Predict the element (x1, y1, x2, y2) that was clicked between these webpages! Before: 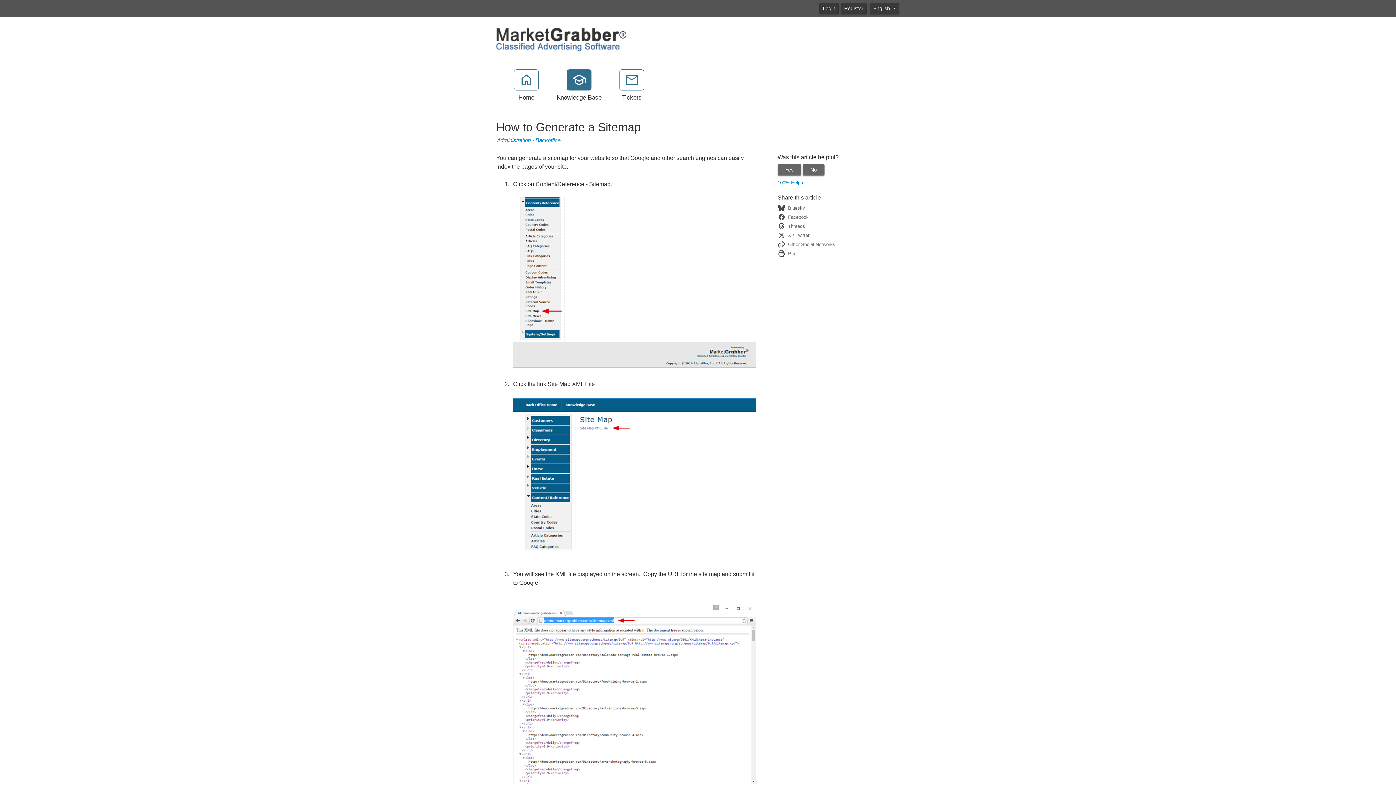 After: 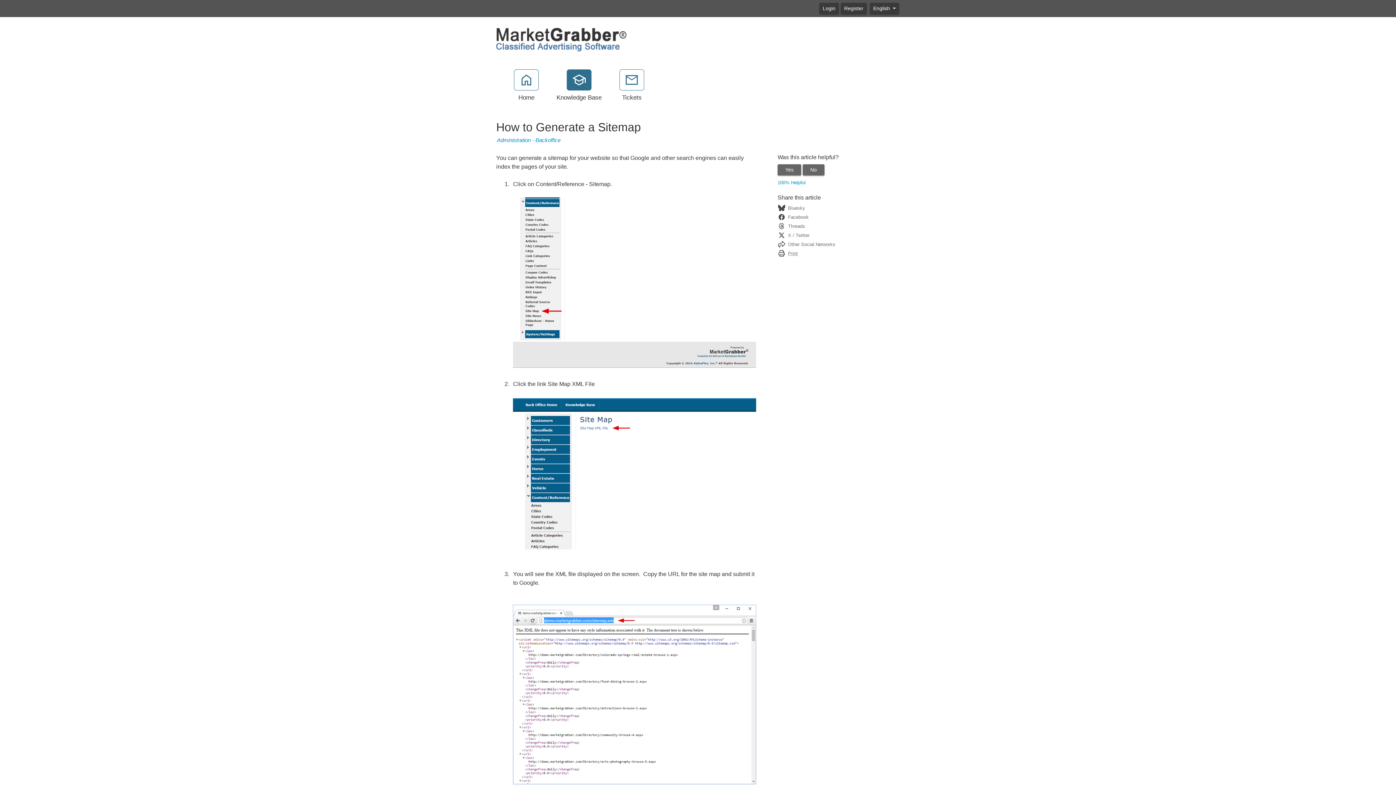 Action: label: Print bbox: (785, 251, 798, 256)